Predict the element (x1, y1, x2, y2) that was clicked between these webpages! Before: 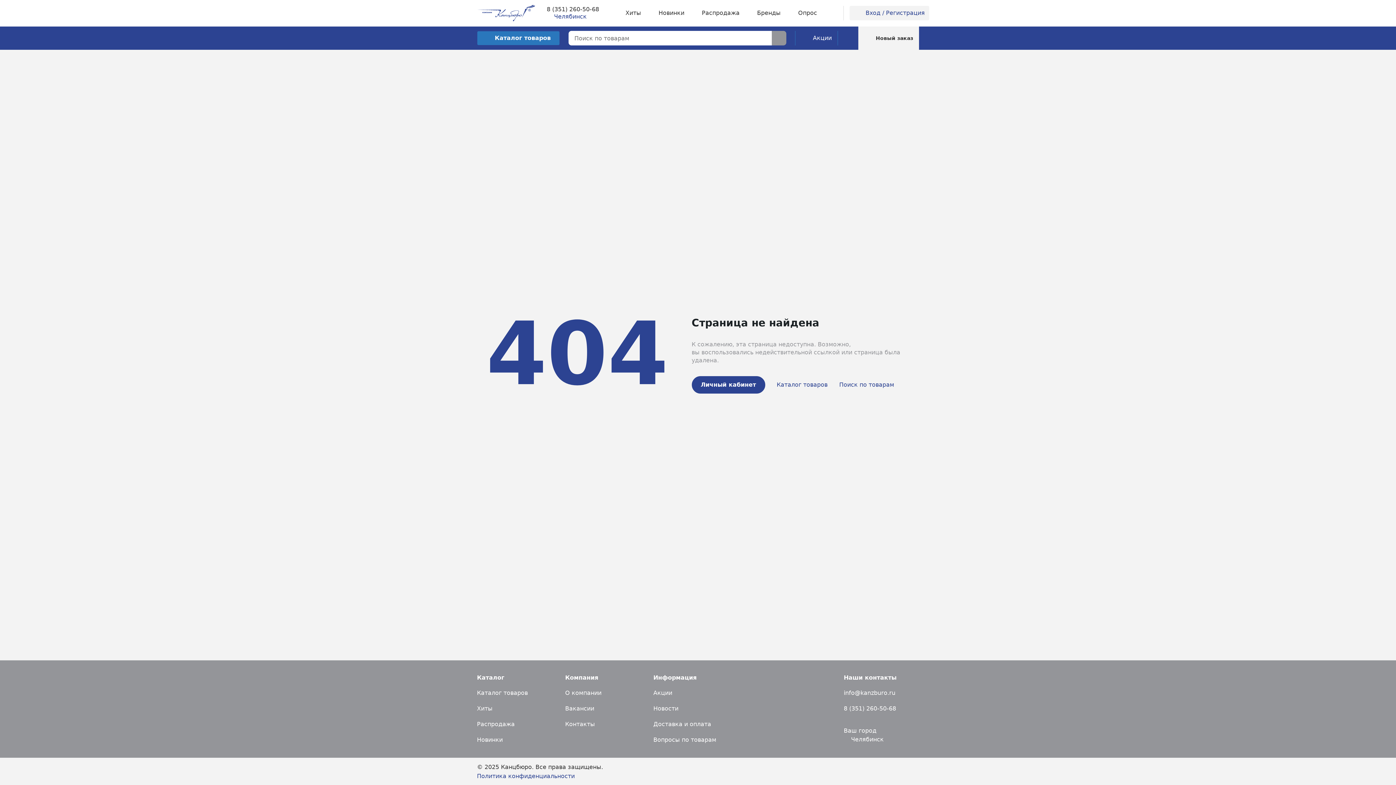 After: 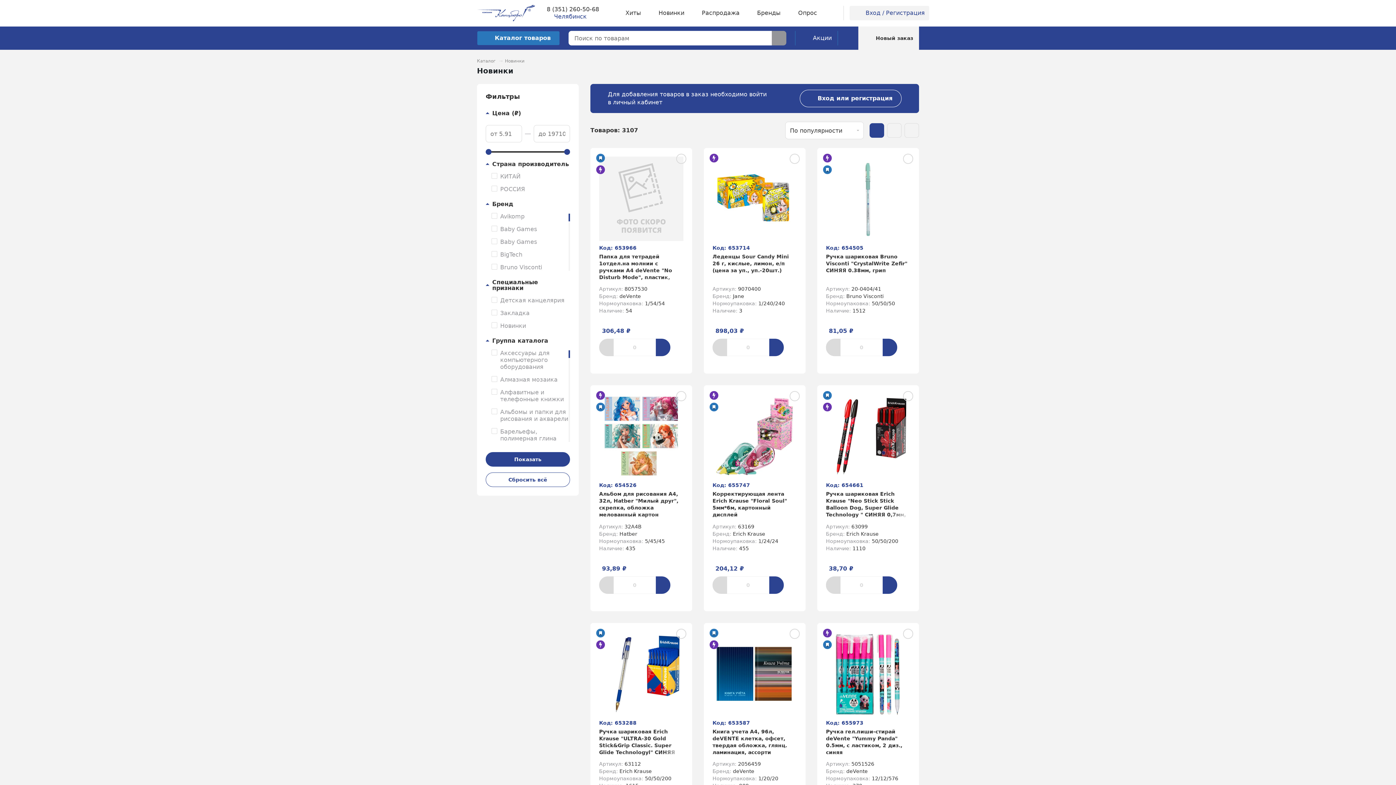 Action: label: Новинки bbox: (477, 736, 502, 743)